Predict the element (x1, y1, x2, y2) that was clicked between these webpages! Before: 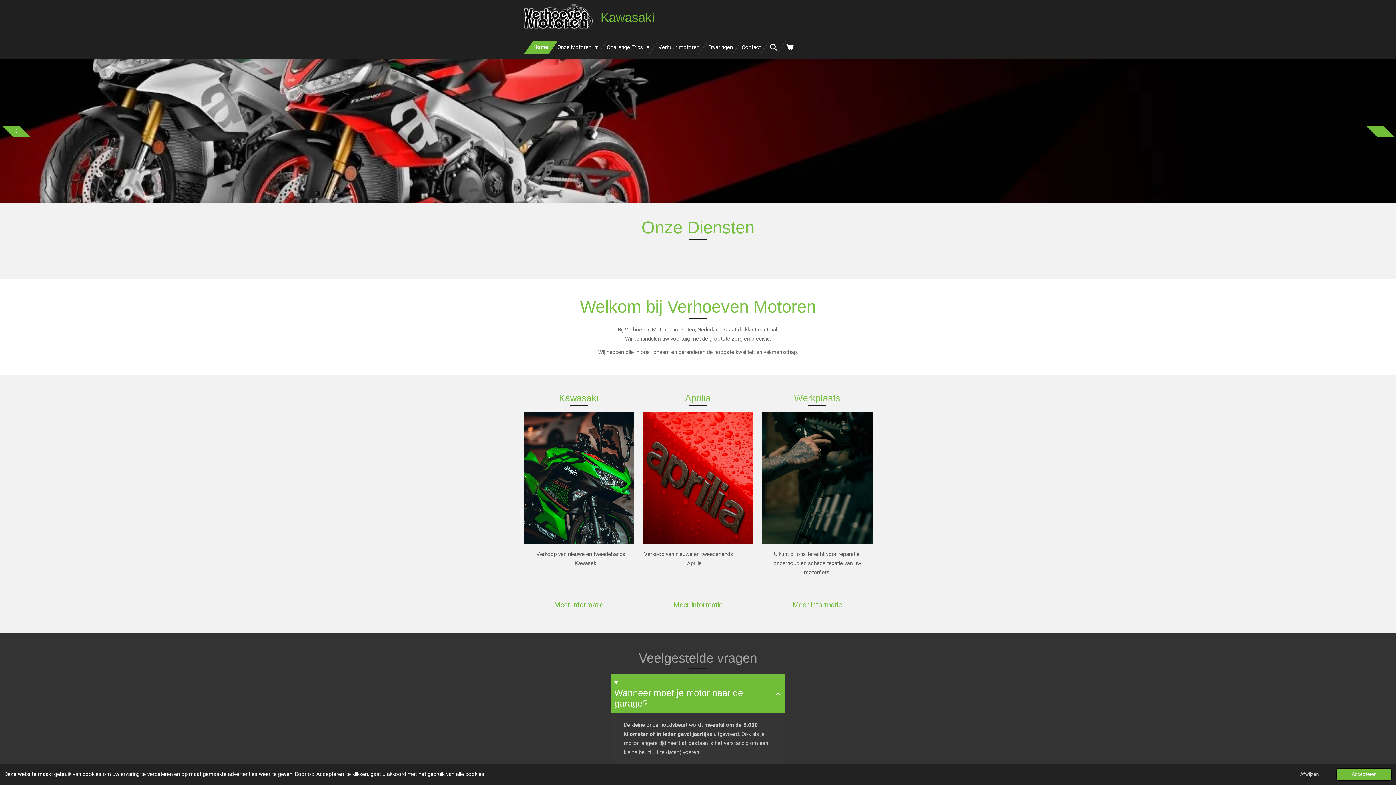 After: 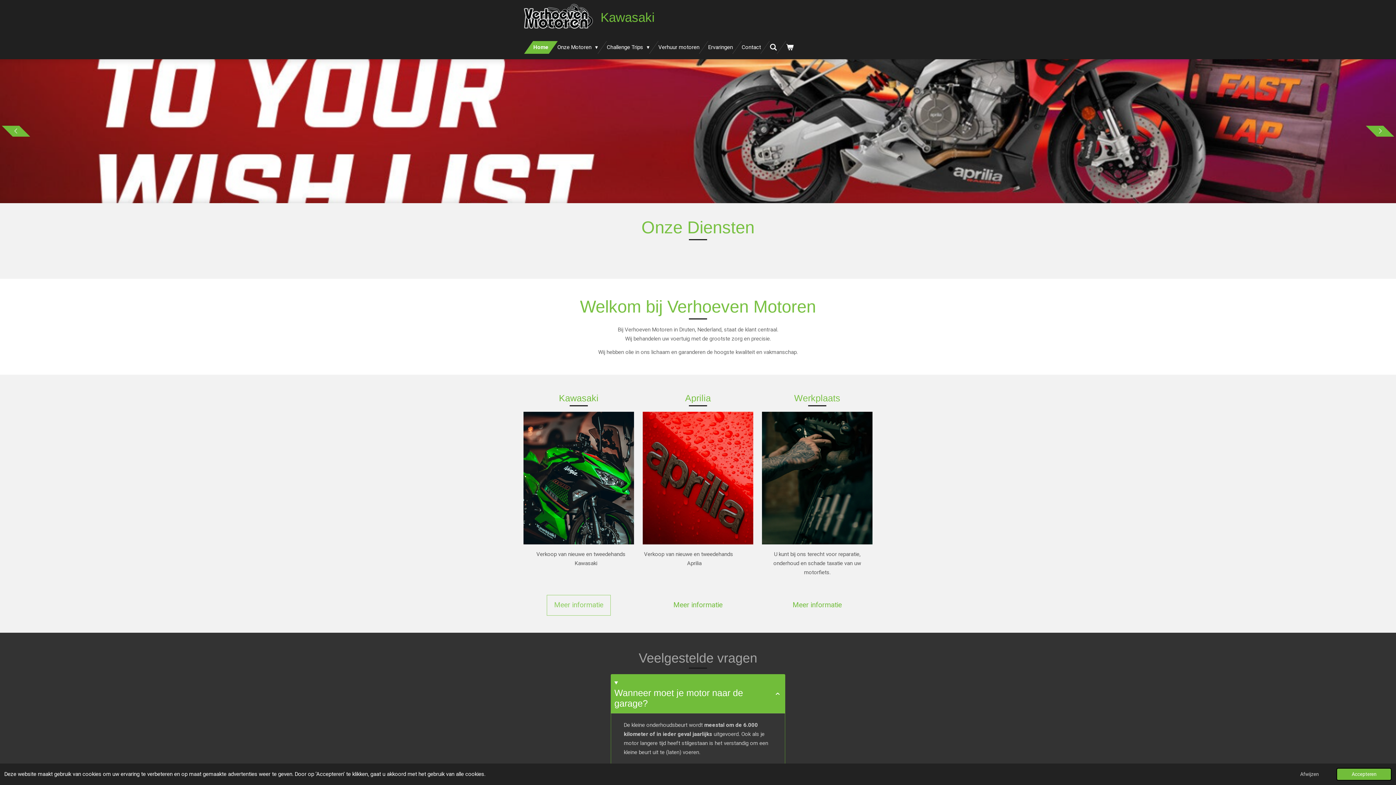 Action: label: Meer informatie bbox: (547, 596, 609, 614)